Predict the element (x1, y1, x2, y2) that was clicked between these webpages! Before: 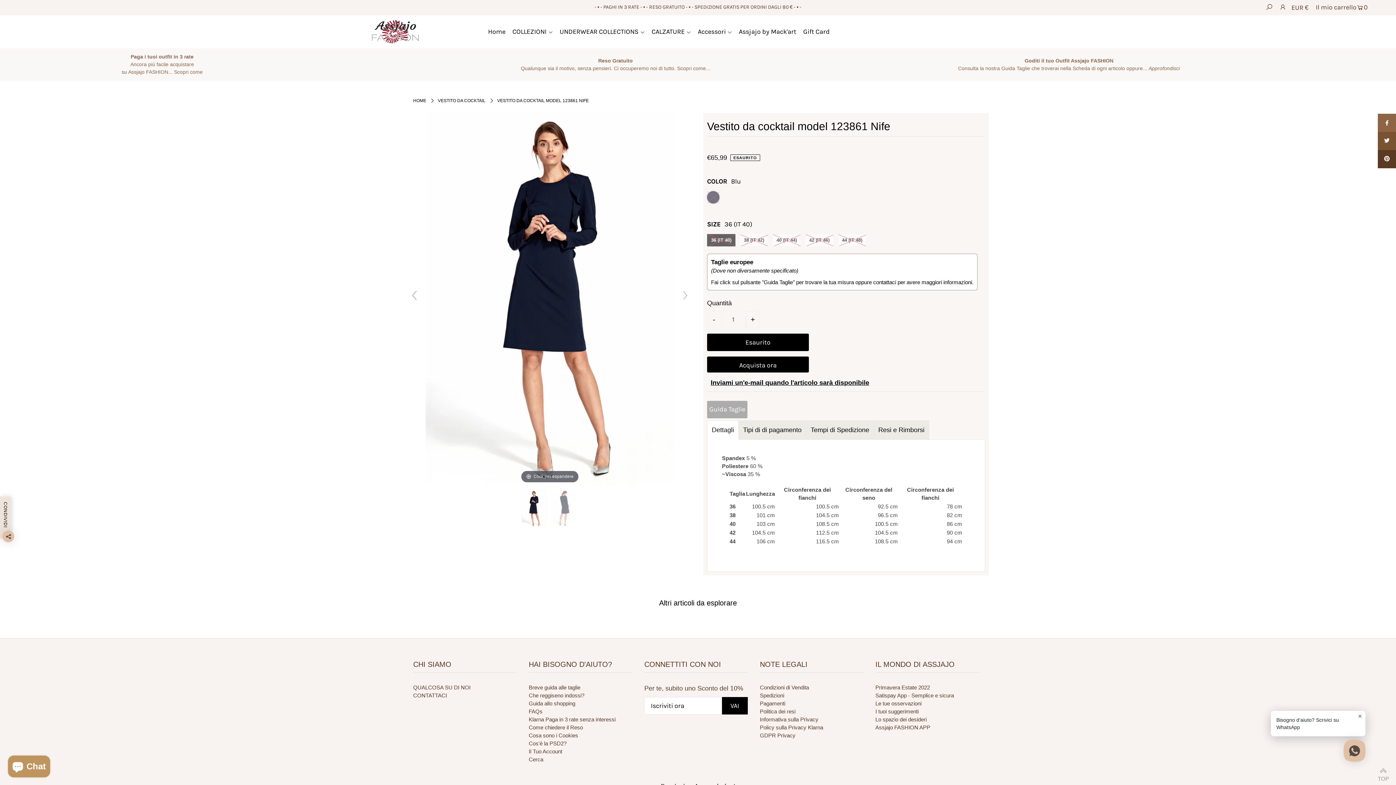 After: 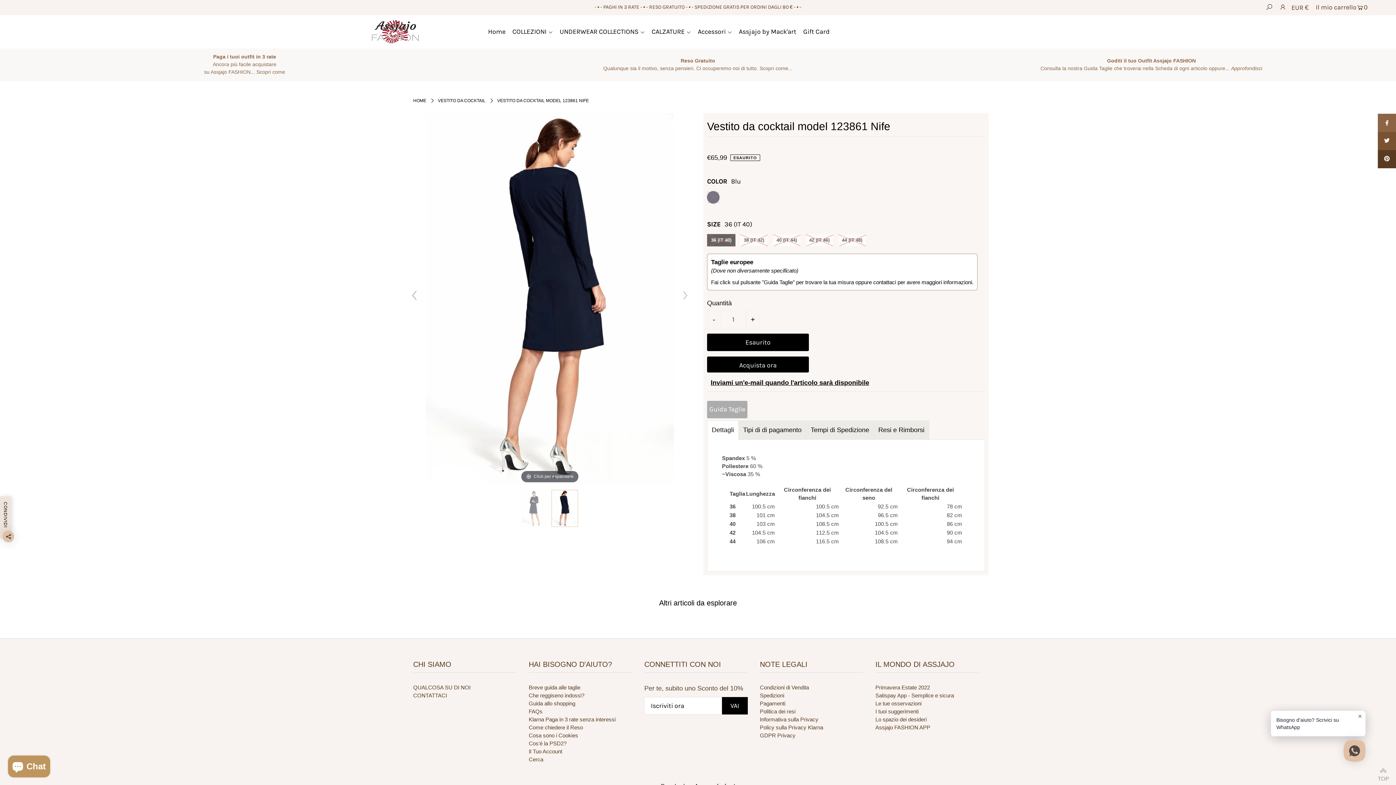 Action: bbox: (552, 490, 577, 526) label:  